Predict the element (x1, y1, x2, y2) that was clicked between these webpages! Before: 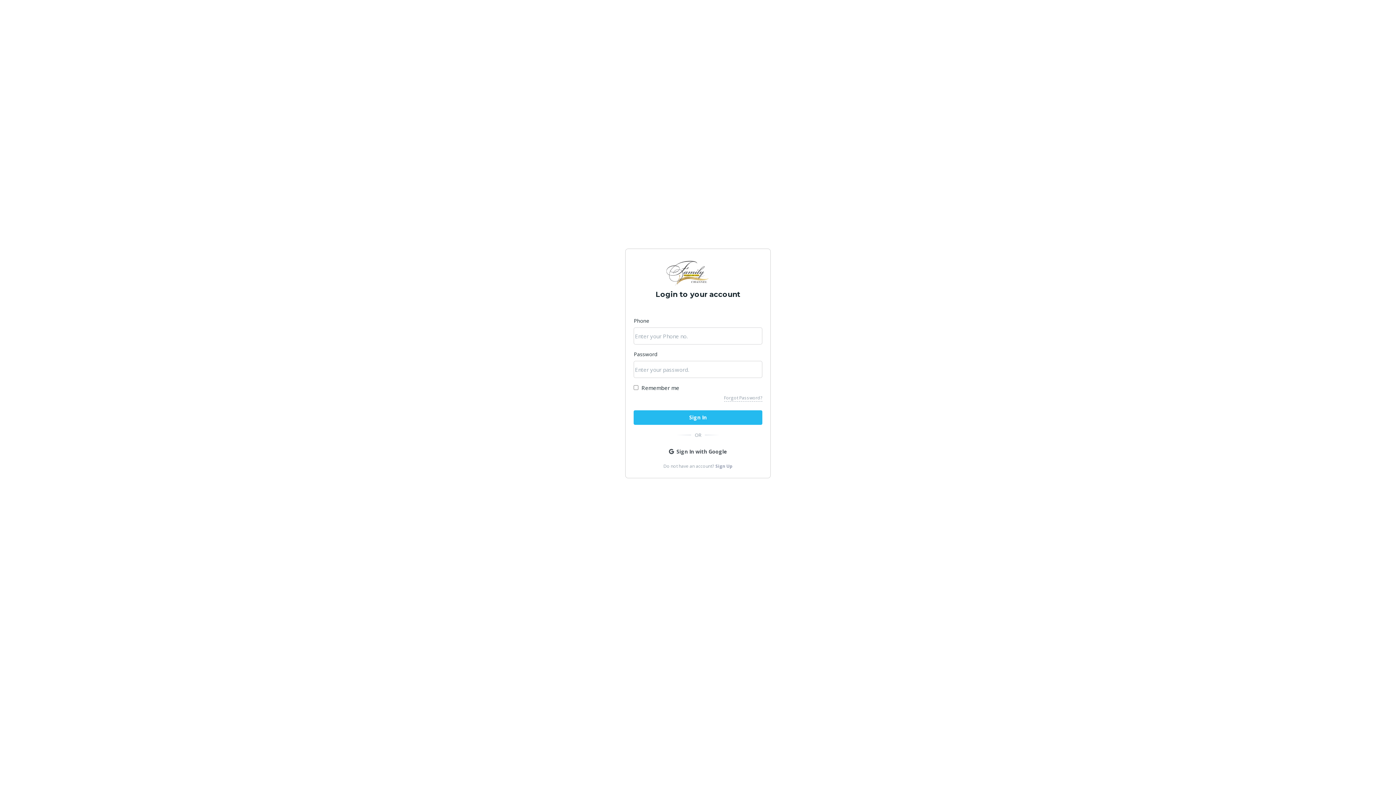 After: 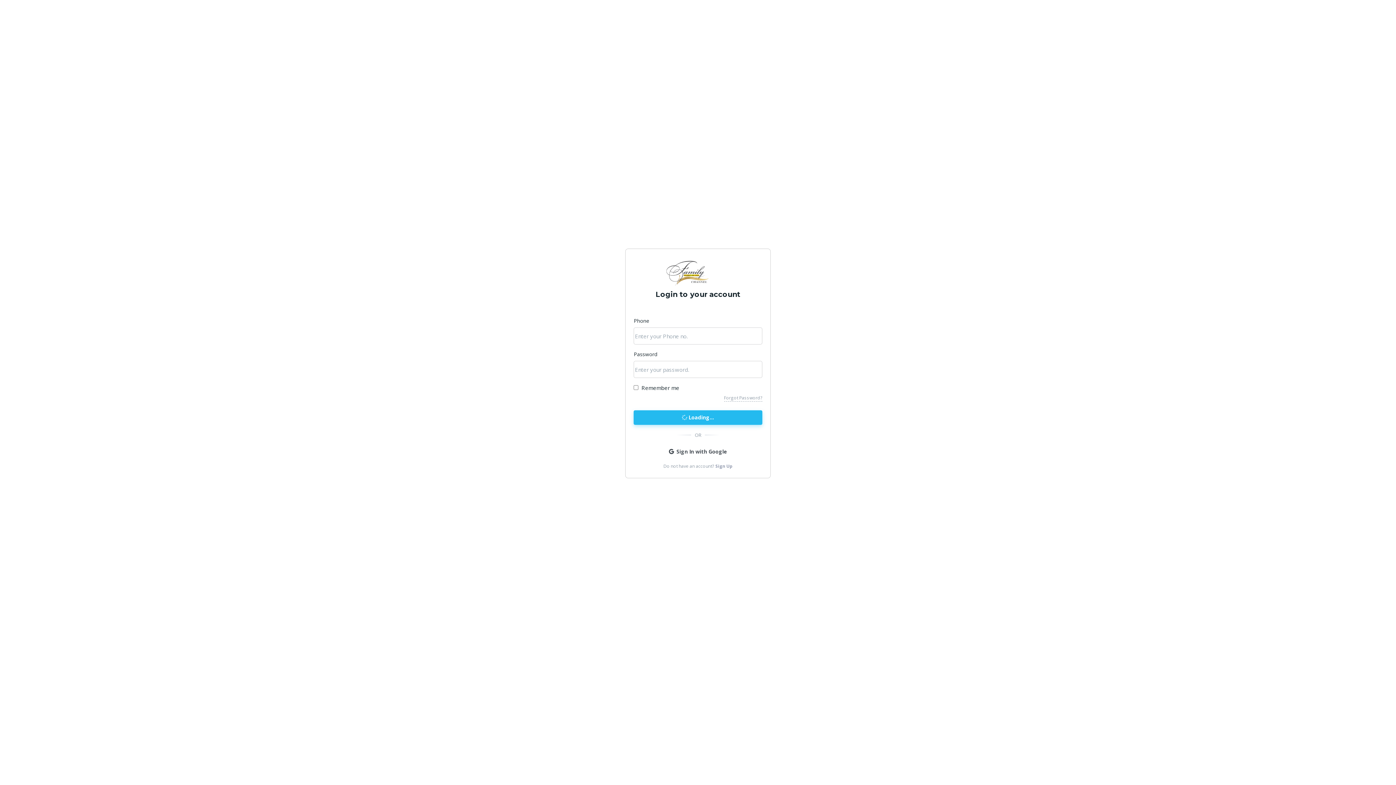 Action: bbox: (633, 410, 762, 424) label: Sign In